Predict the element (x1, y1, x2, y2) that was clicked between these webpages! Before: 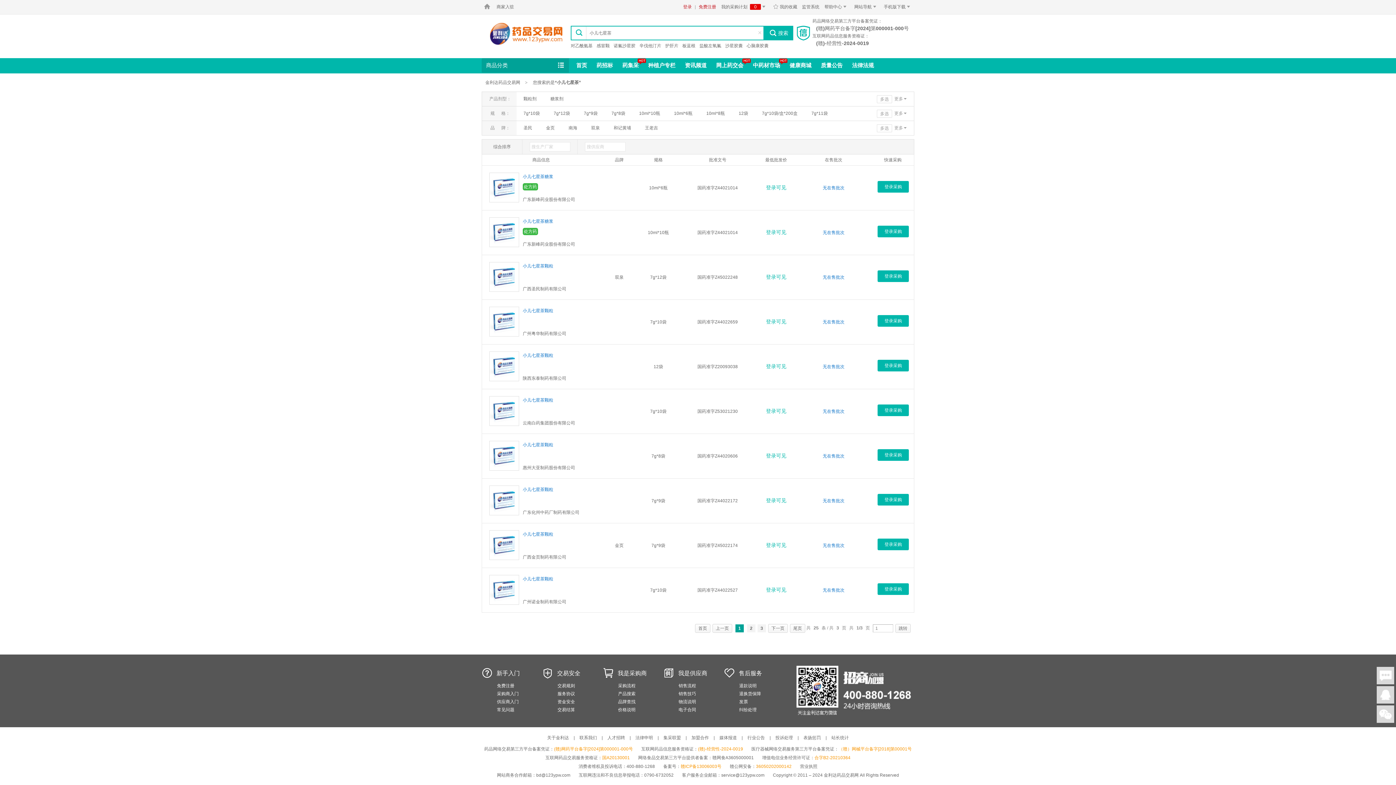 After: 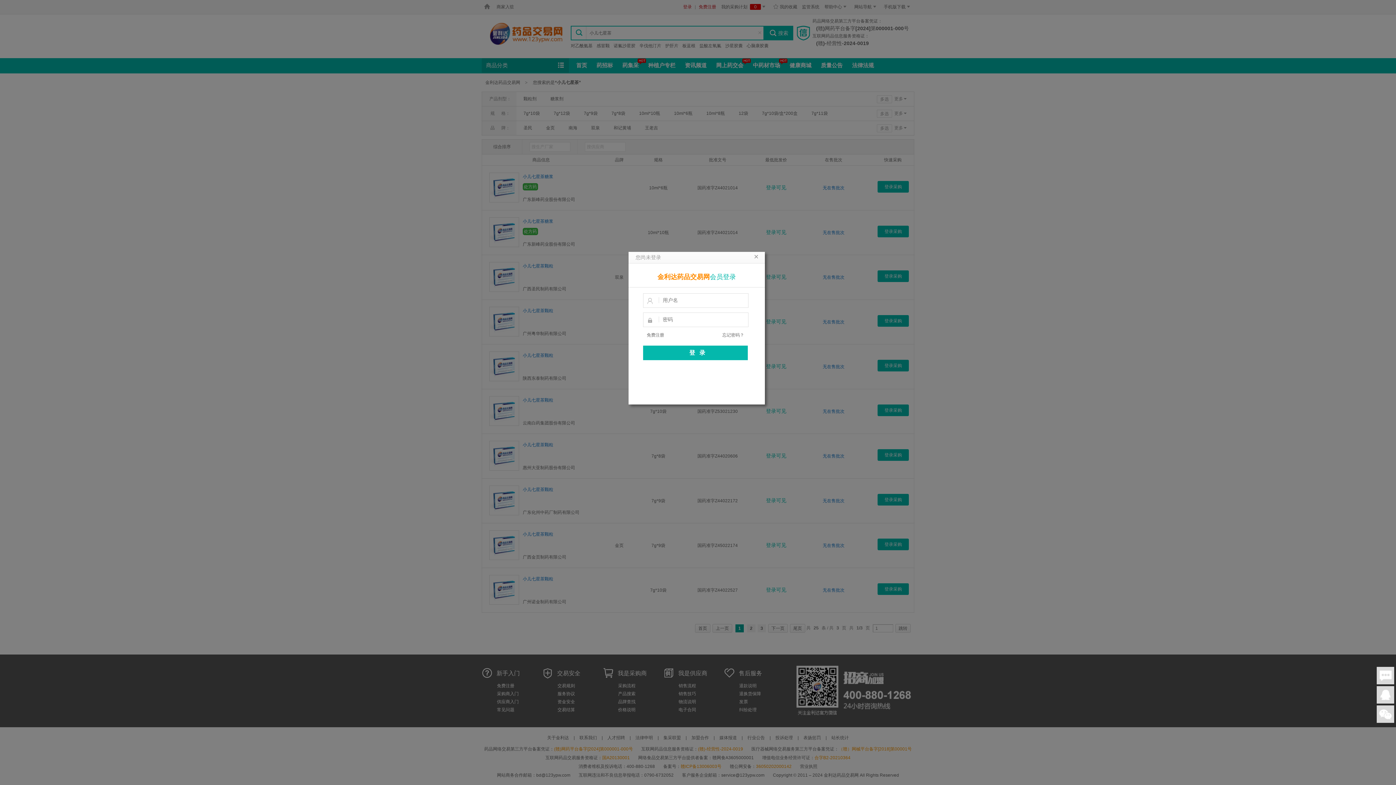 Action: bbox: (766, 408, 786, 414) label: 登录可见